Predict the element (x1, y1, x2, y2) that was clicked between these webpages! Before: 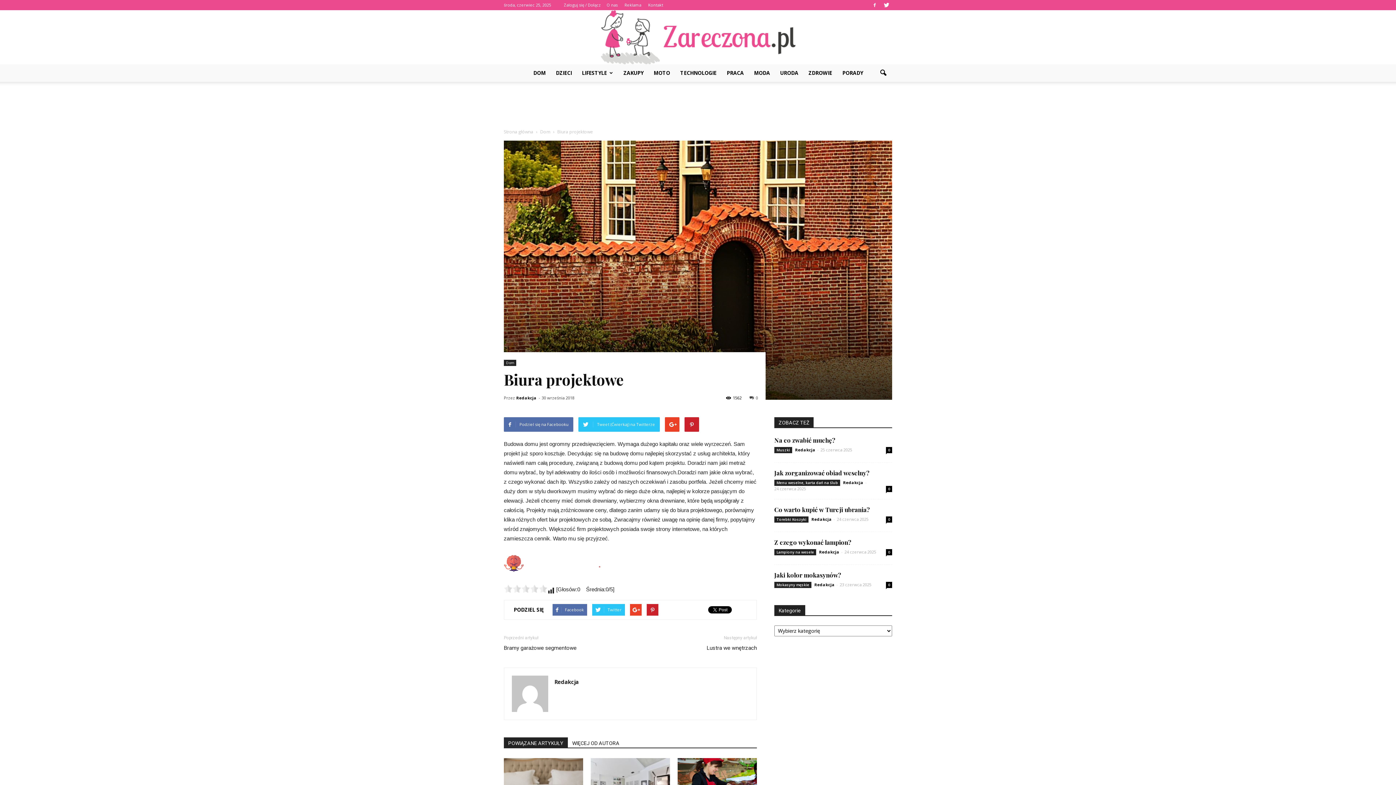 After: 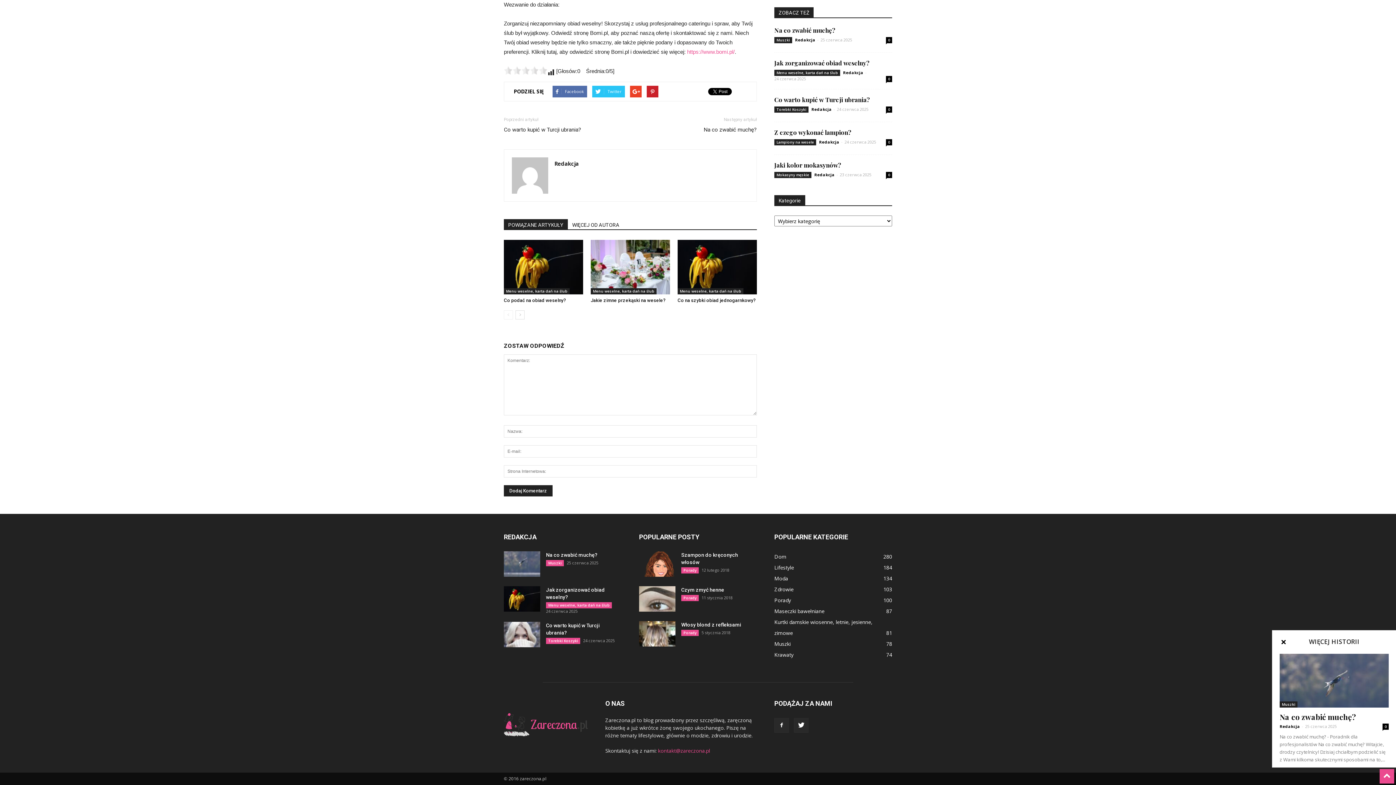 Action: bbox: (886, 486, 892, 492) label: 0